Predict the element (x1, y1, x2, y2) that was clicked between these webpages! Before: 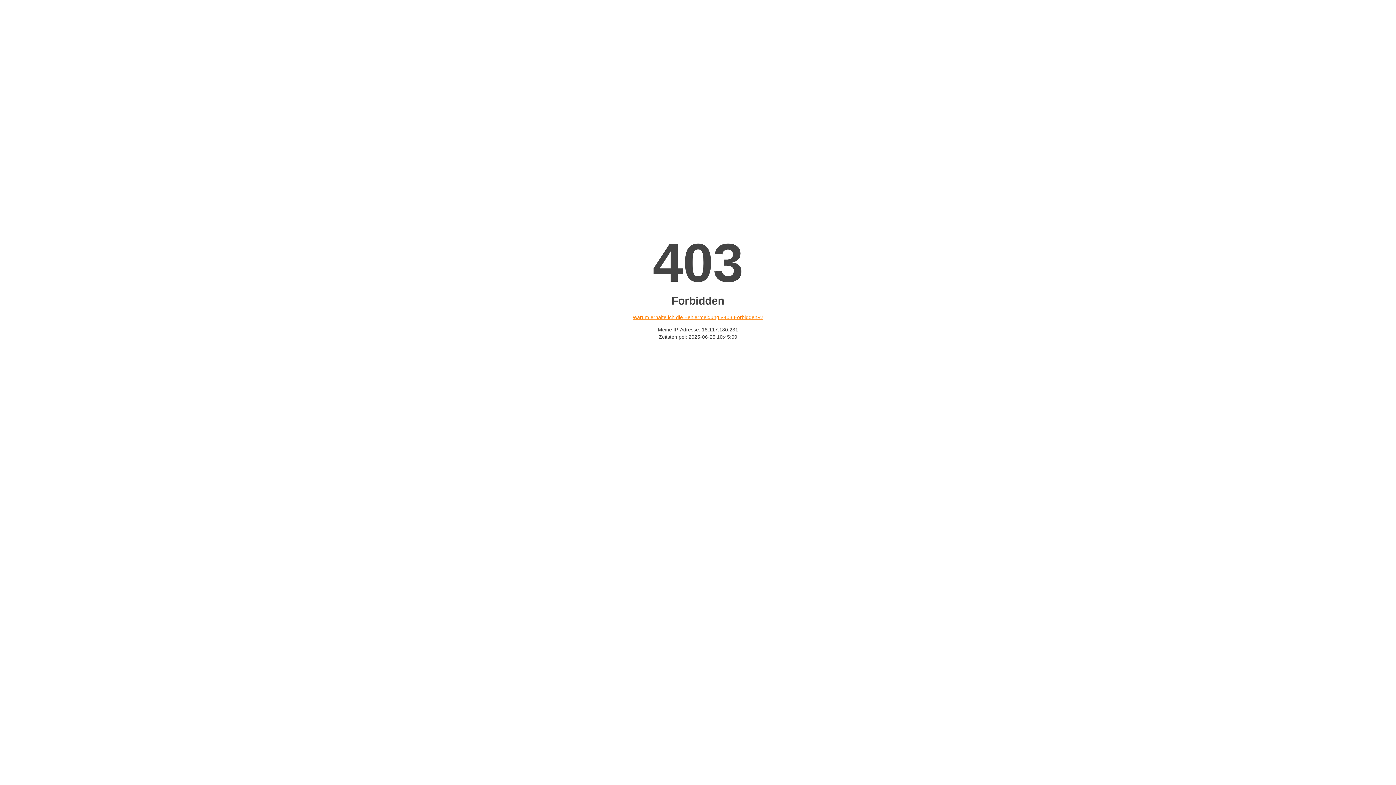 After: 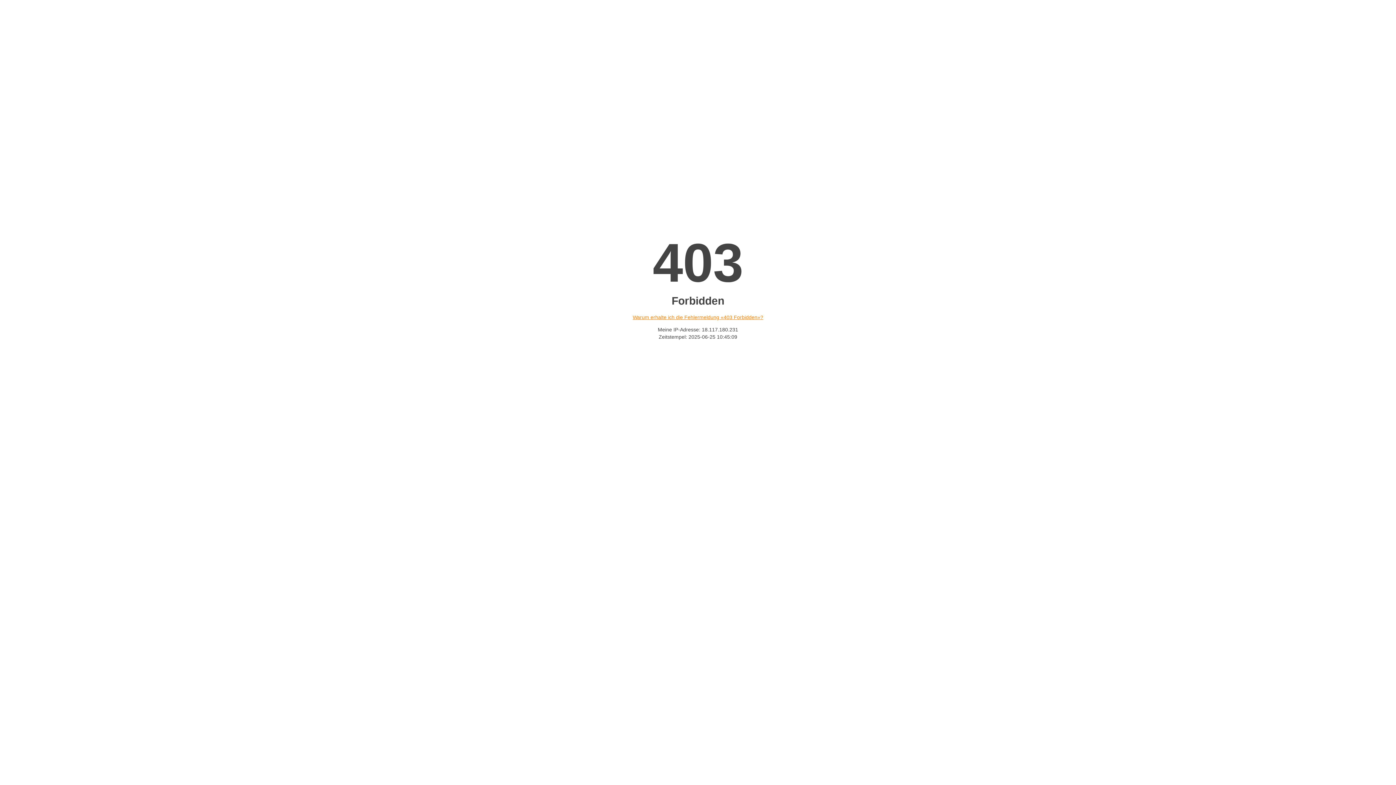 Action: bbox: (632, 314, 763, 320) label: Warum erhalte ich die Fehlermeldung «403 Forbidden»?